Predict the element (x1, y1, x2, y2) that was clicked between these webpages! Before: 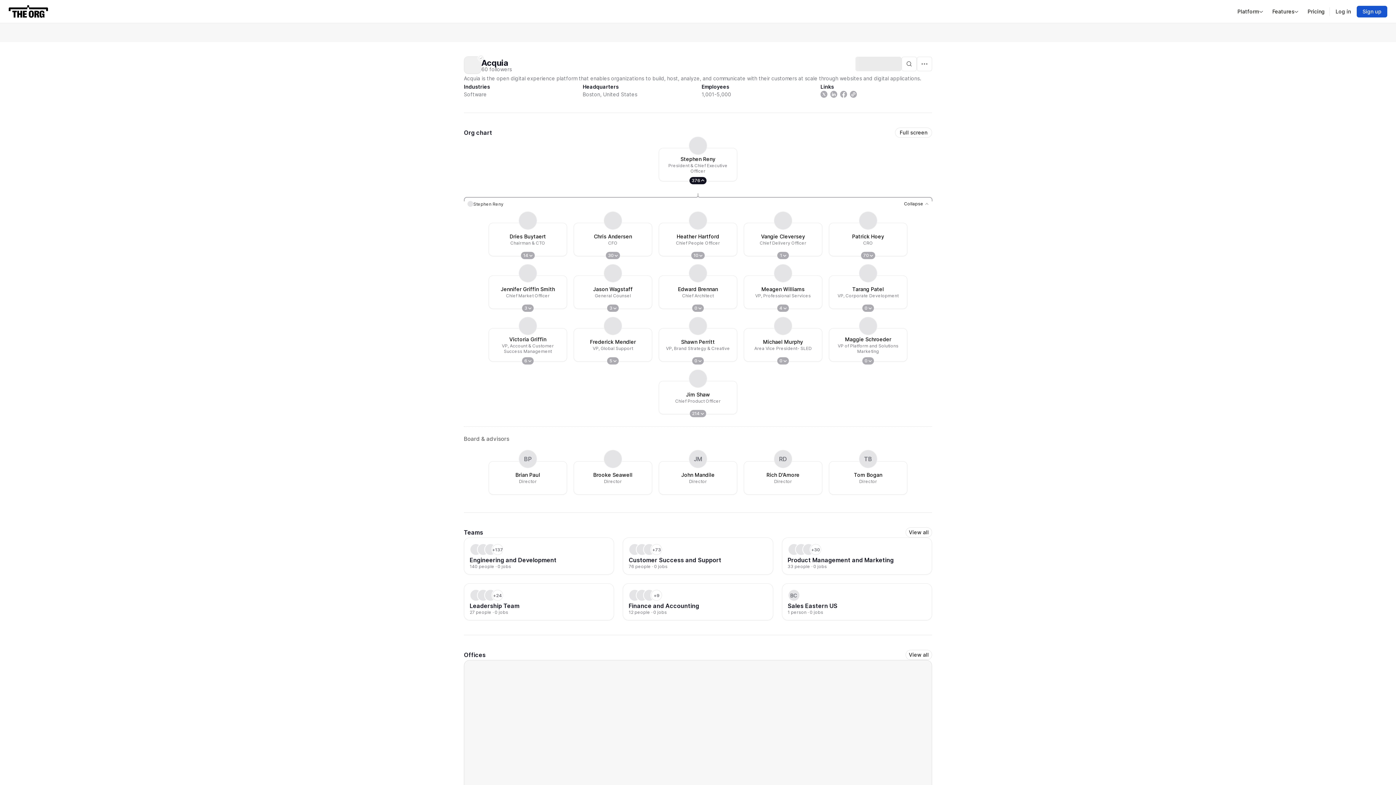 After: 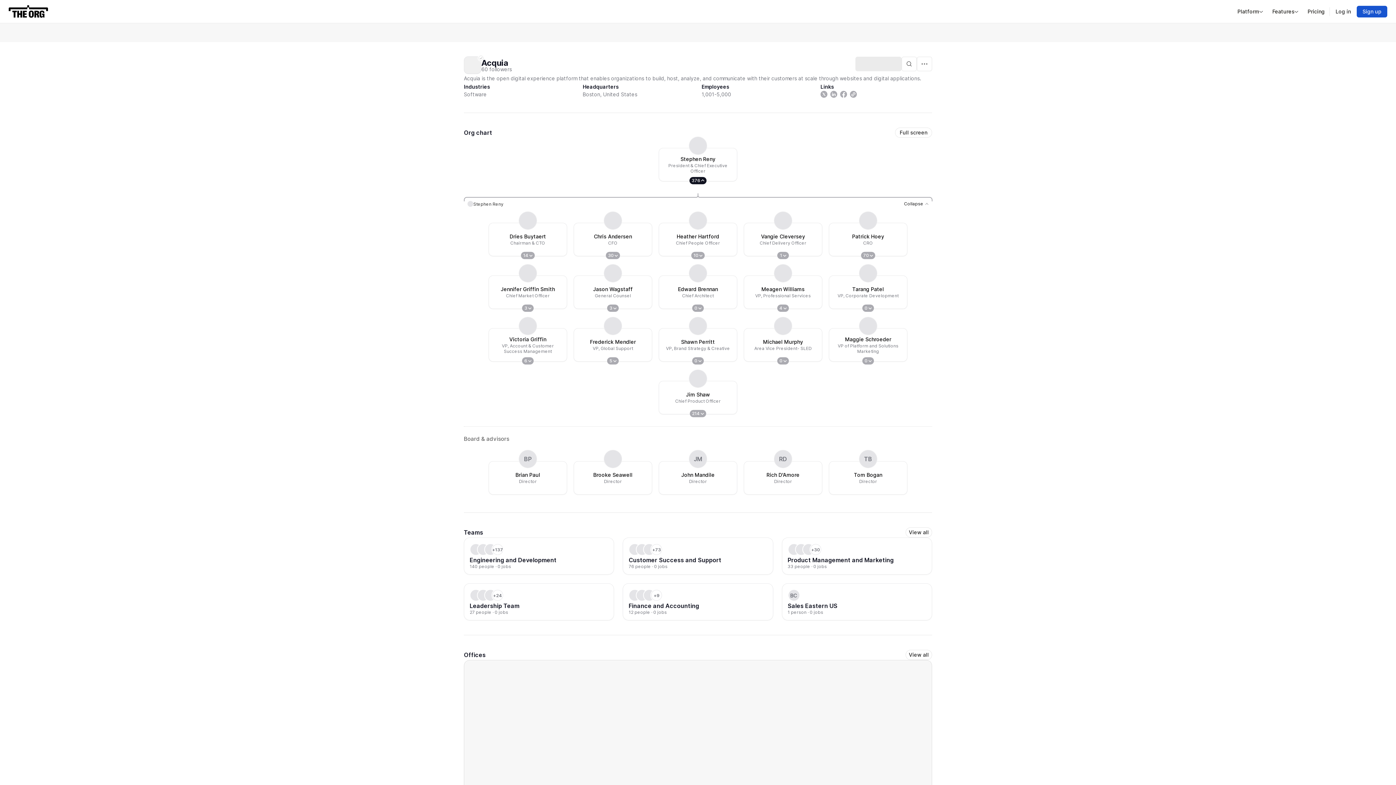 Action: label: BC
Sales Eastern US

1 person · 0 jobs bbox: (782, 583, 932, 620)